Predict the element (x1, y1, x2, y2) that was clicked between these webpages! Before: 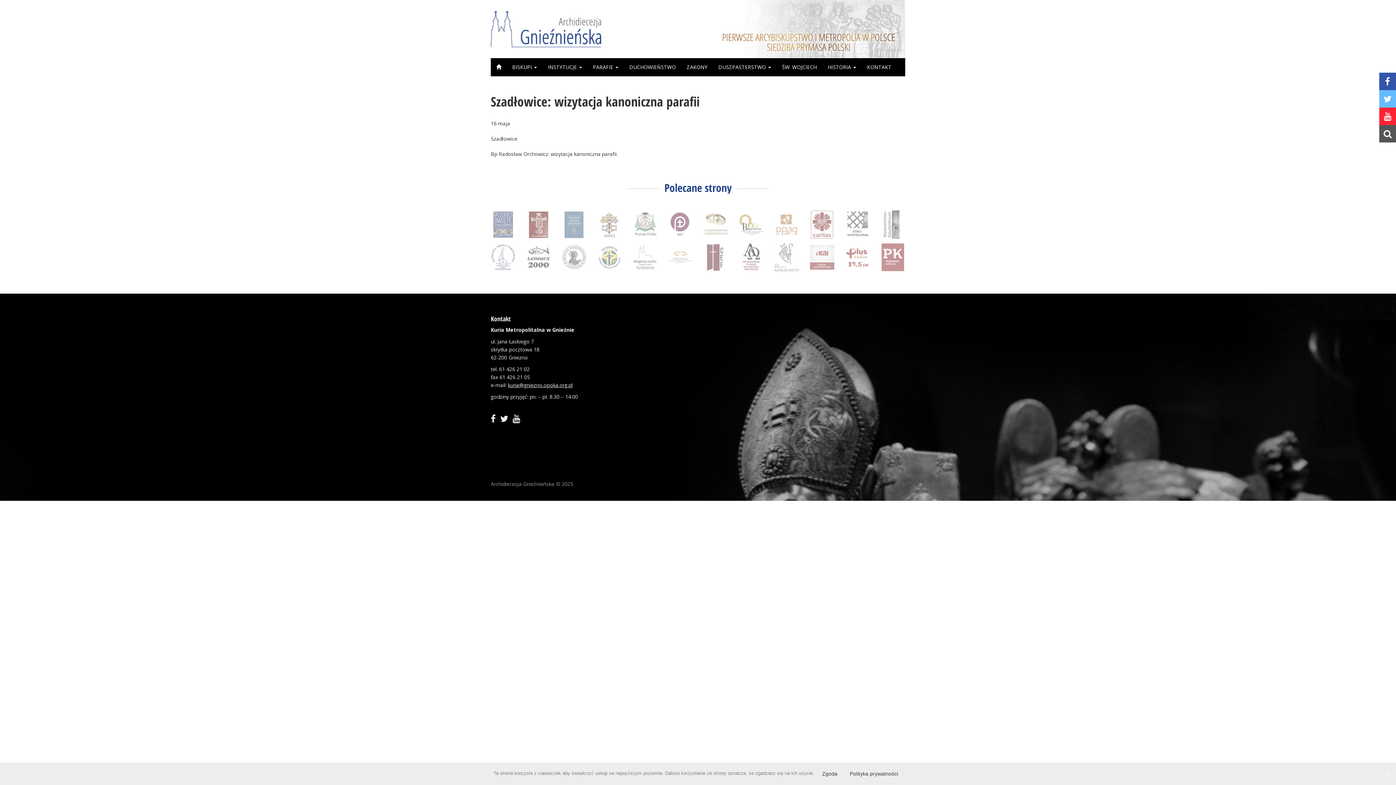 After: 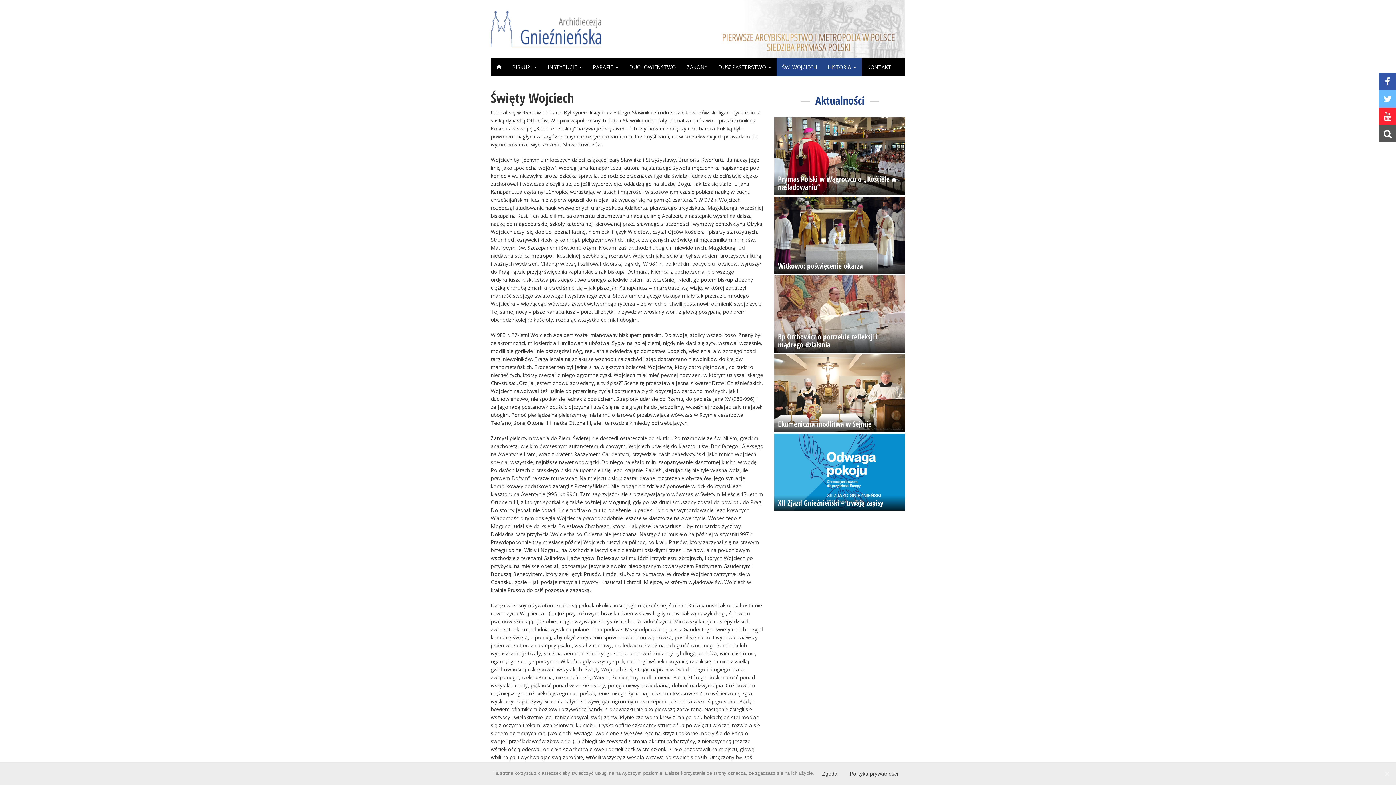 Action: label: ŚW. WOJCIECH bbox: (776, 58, 822, 76)